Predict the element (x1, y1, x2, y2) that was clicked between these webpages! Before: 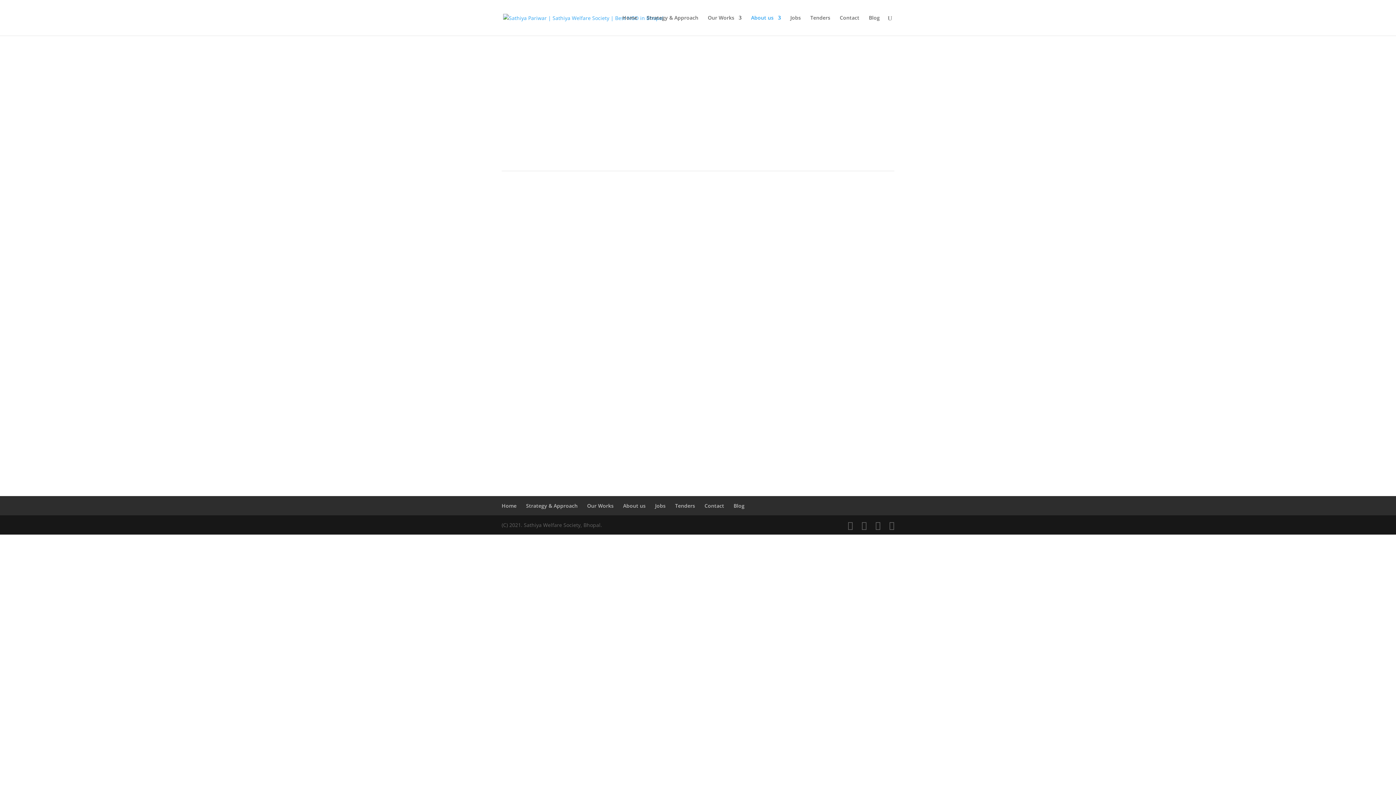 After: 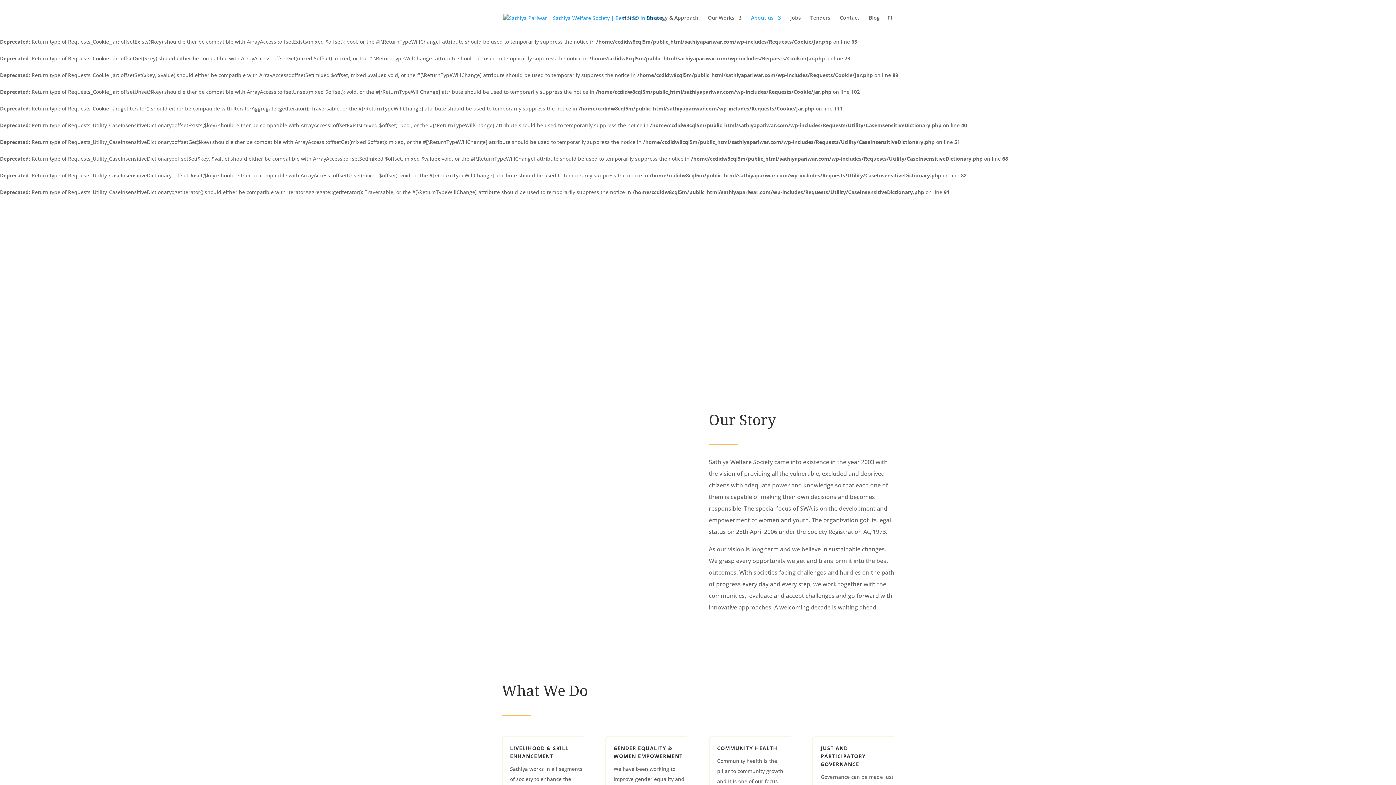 Action: bbox: (623, 502, 645, 509) label: About us